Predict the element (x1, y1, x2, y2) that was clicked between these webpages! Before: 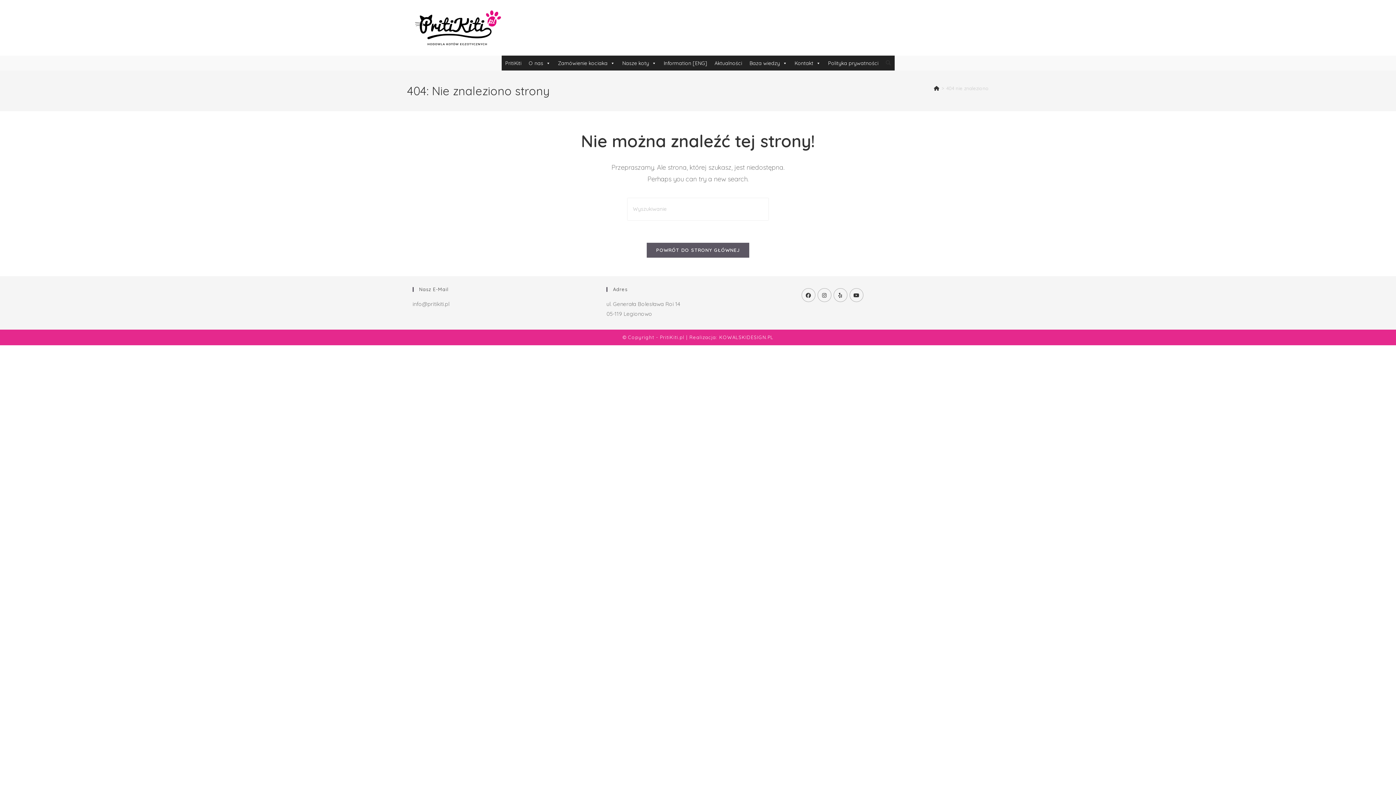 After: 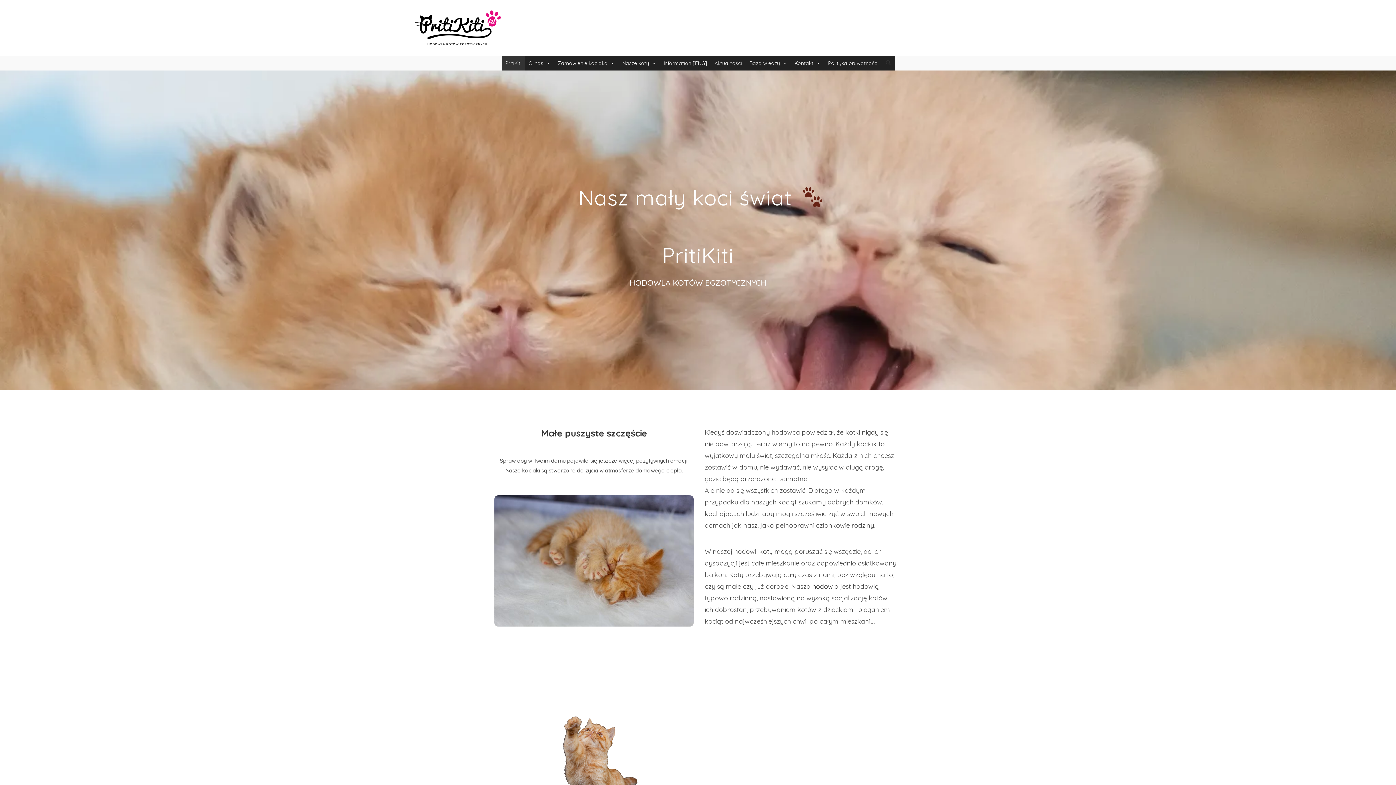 Action: label: POWRÓT DO STRONY GŁÓWNEJ bbox: (646, 242, 749, 258)